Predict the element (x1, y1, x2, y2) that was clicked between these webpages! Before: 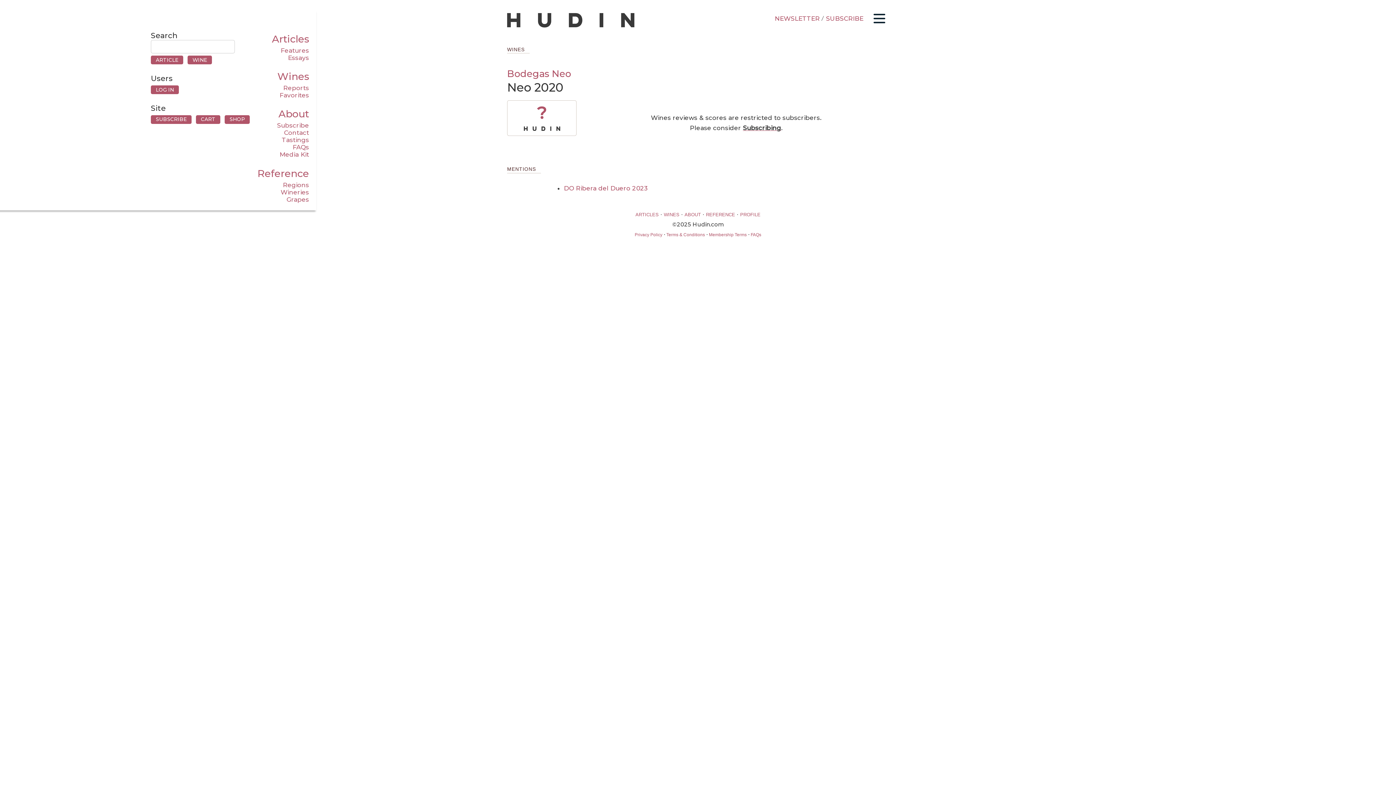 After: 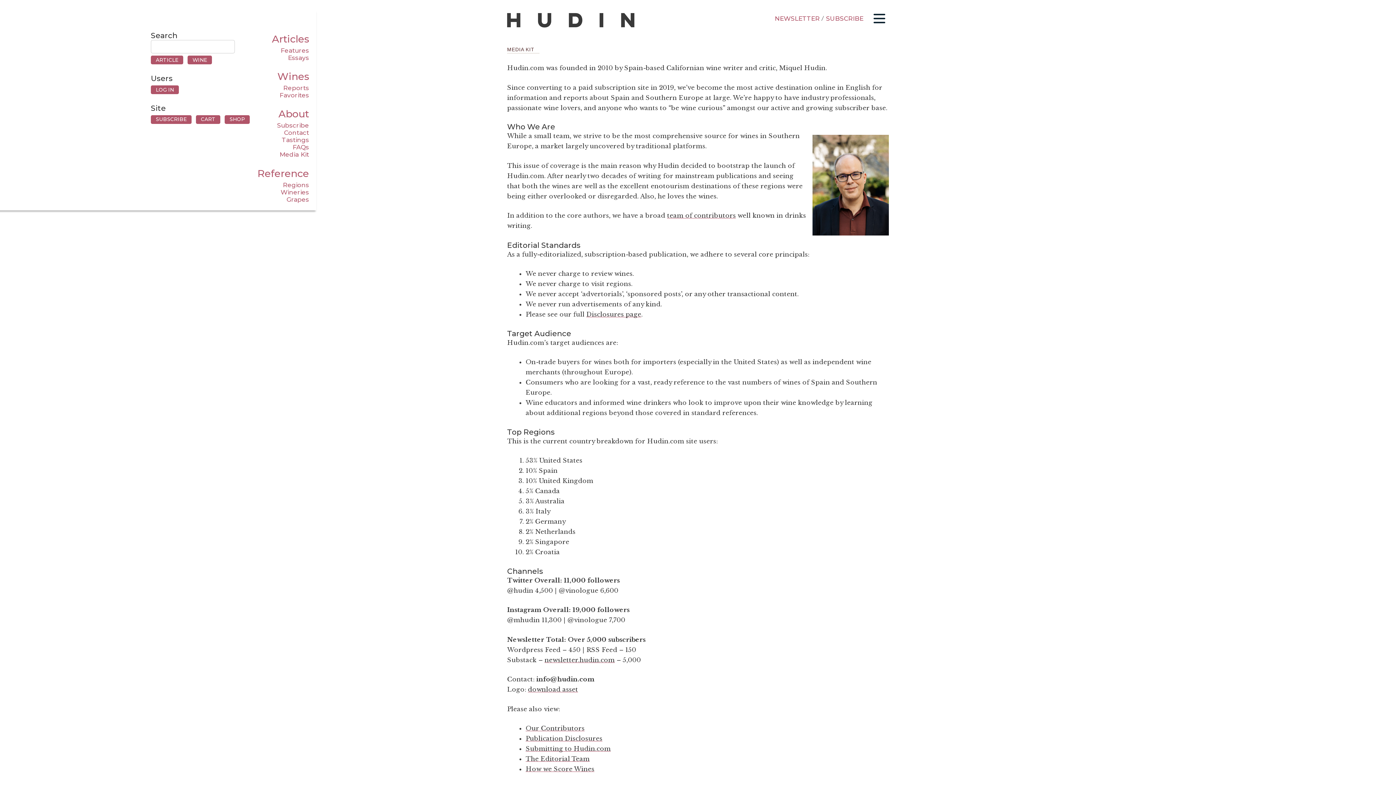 Action: label: Media Kit bbox: (279, 151, 309, 158)